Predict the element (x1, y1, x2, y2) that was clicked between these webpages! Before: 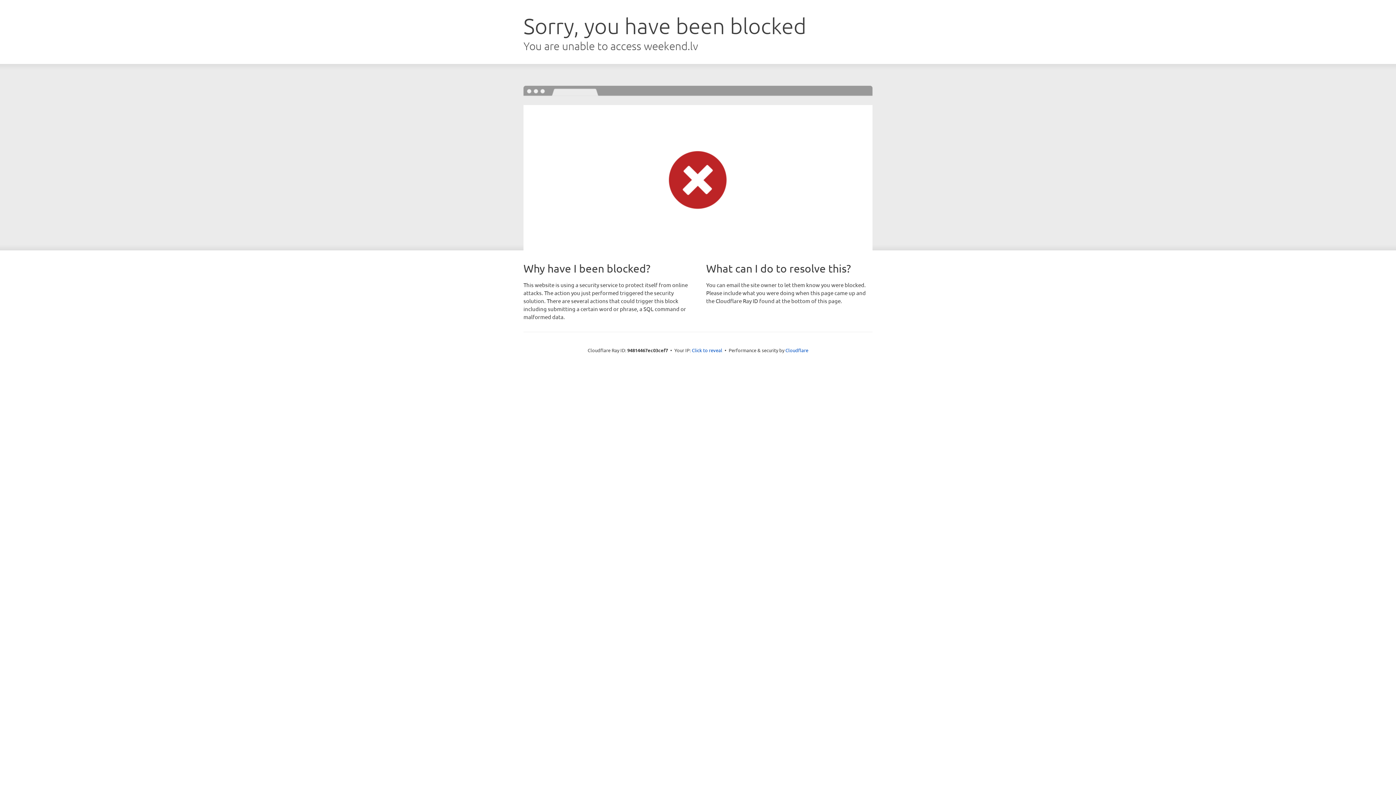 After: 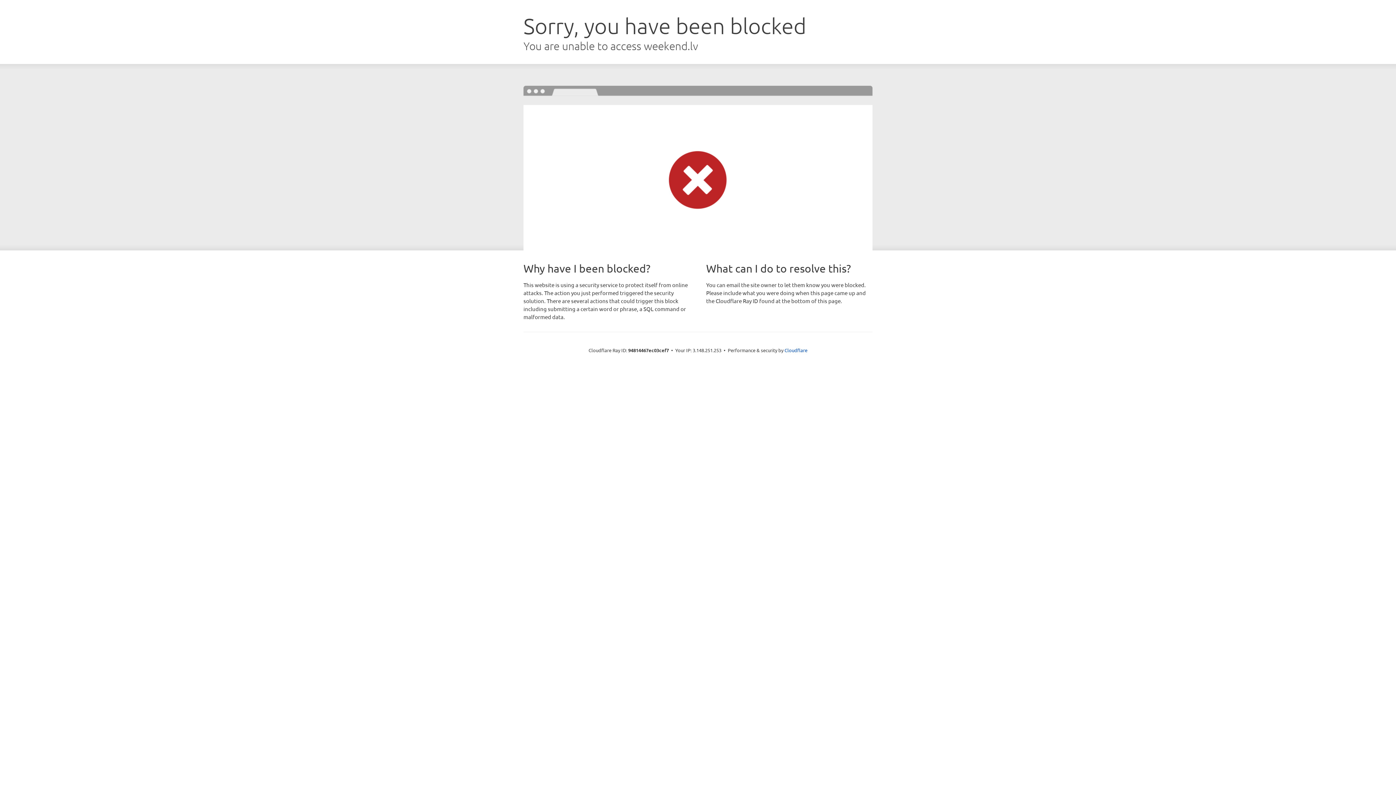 Action: bbox: (692, 346, 722, 353) label: Click to reveal